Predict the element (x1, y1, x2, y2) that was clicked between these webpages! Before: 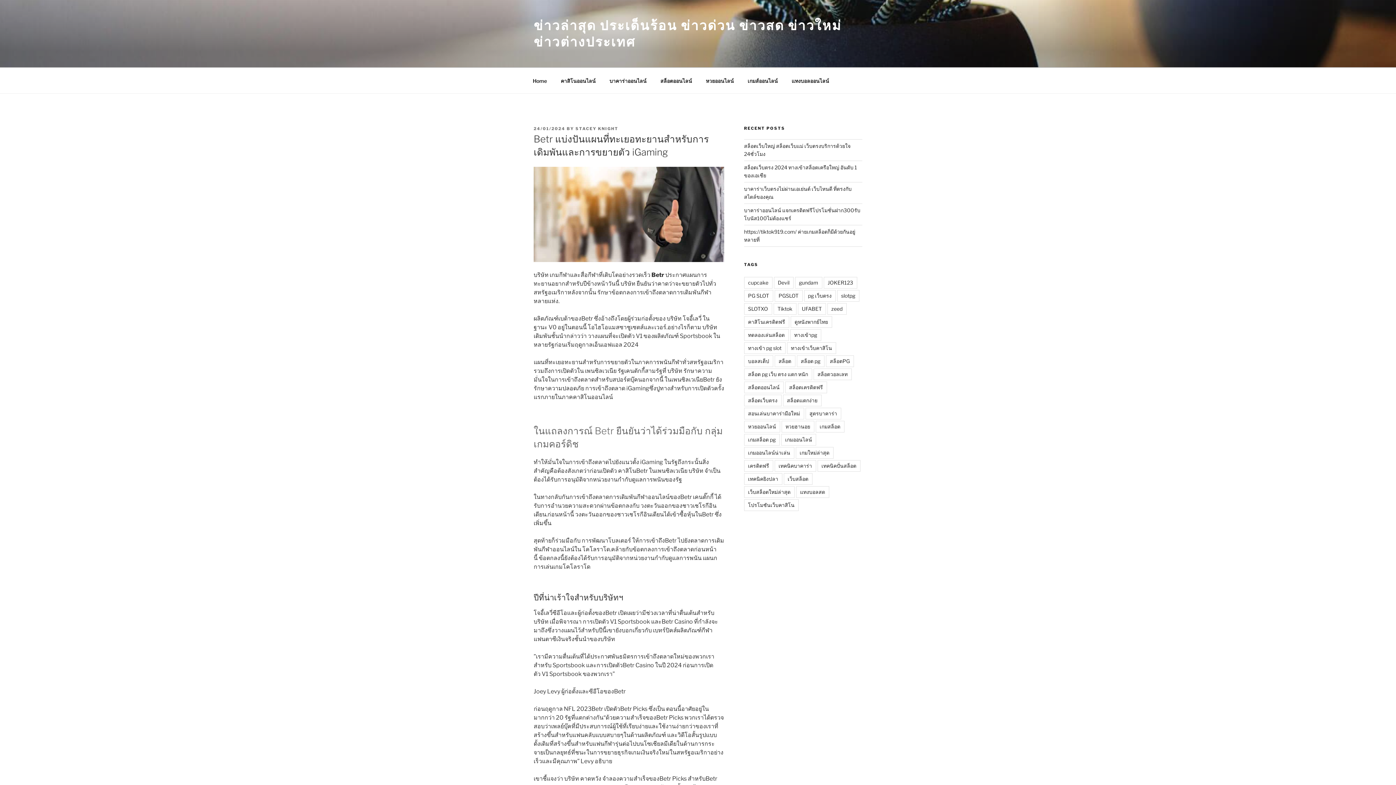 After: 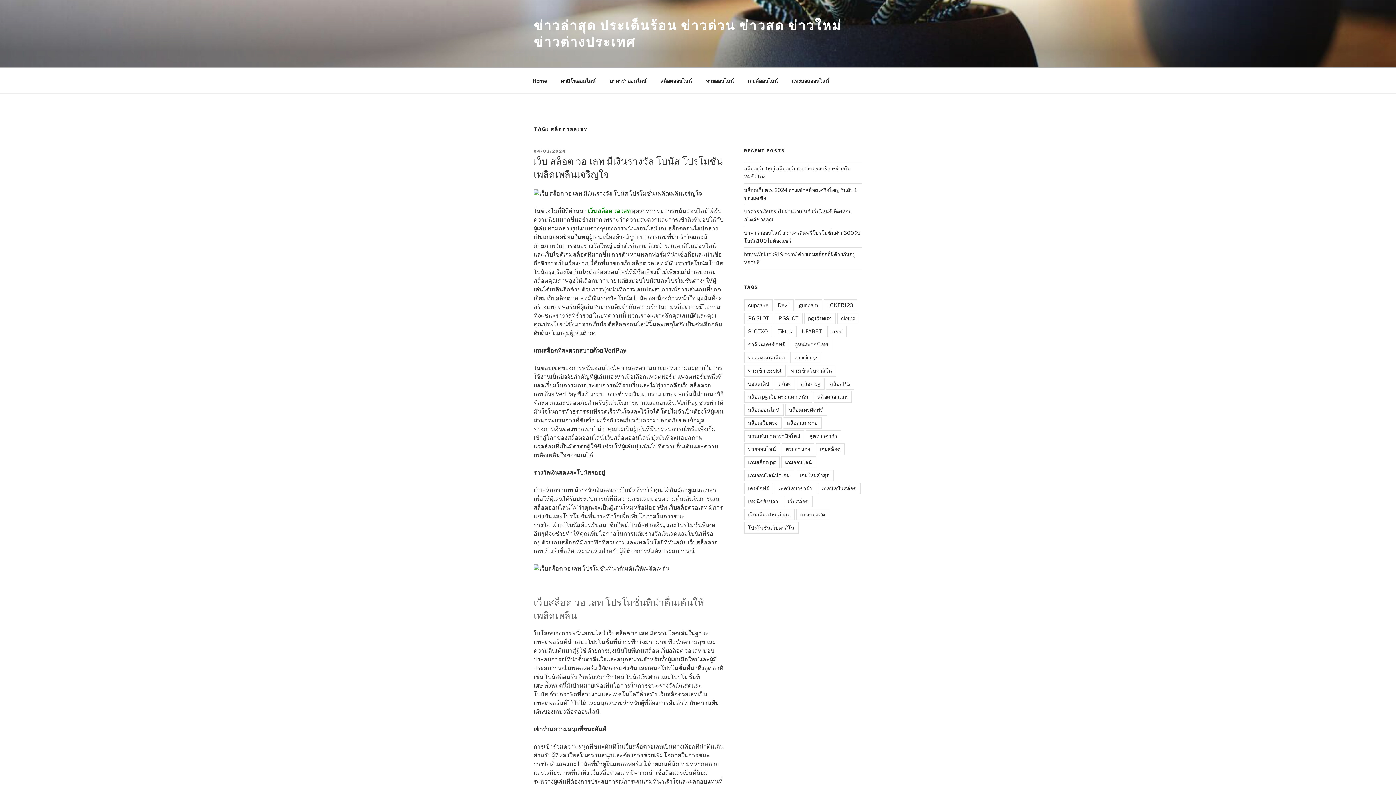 Action: label: สล็อตวอลเลท bbox: (813, 368, 851, 380)